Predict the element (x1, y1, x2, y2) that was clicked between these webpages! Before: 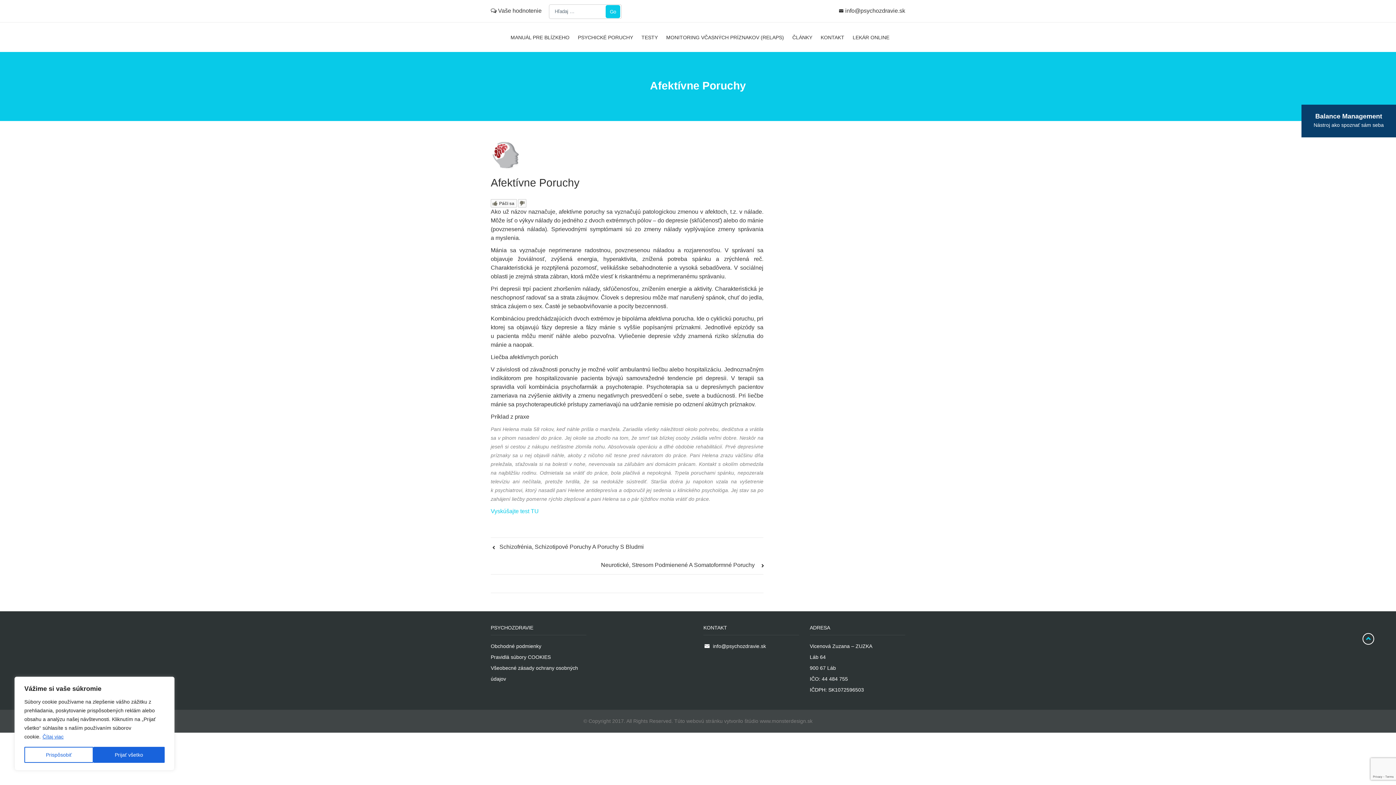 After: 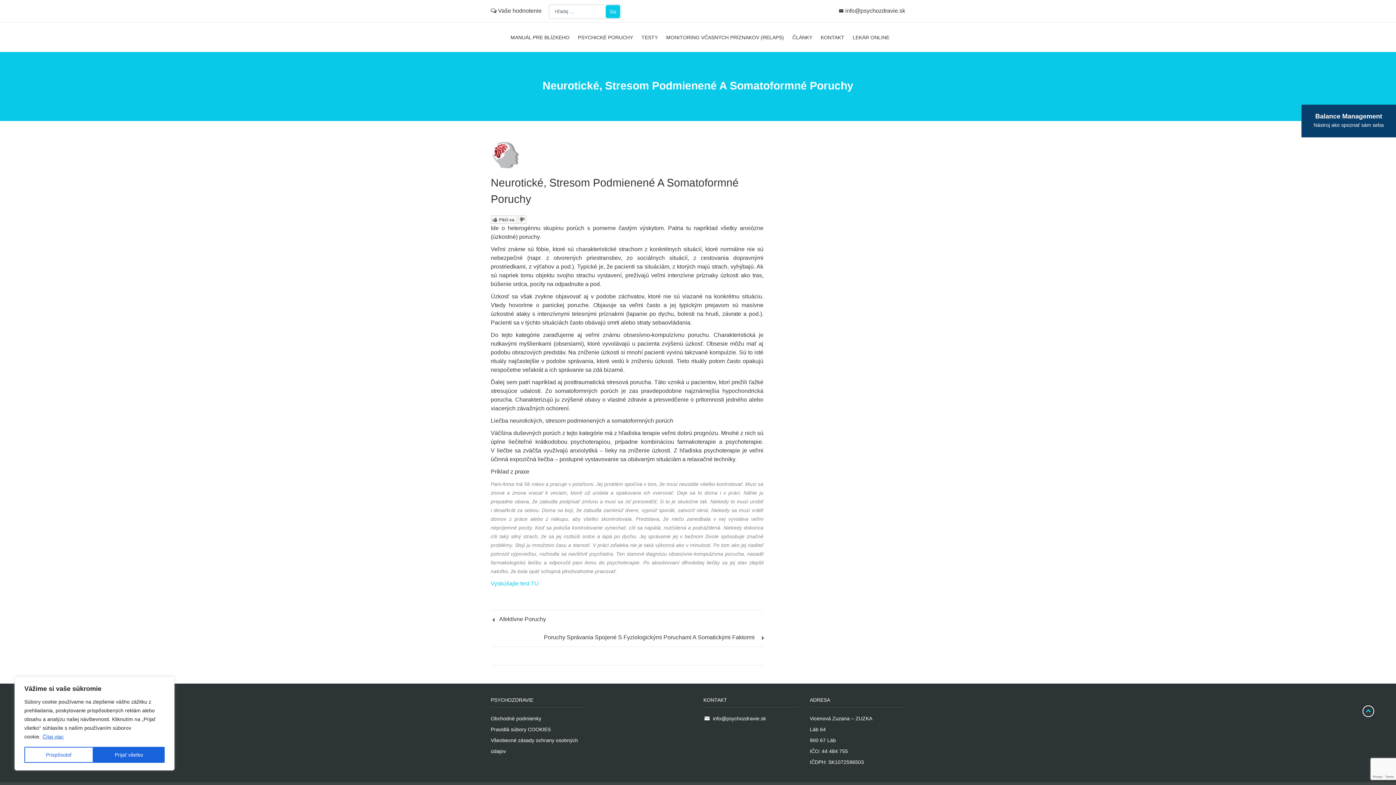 Action: bbox: (601, 556, 763, 574) label: Neurotické, Stresom Podmienené A Somatoformné Poruchy 